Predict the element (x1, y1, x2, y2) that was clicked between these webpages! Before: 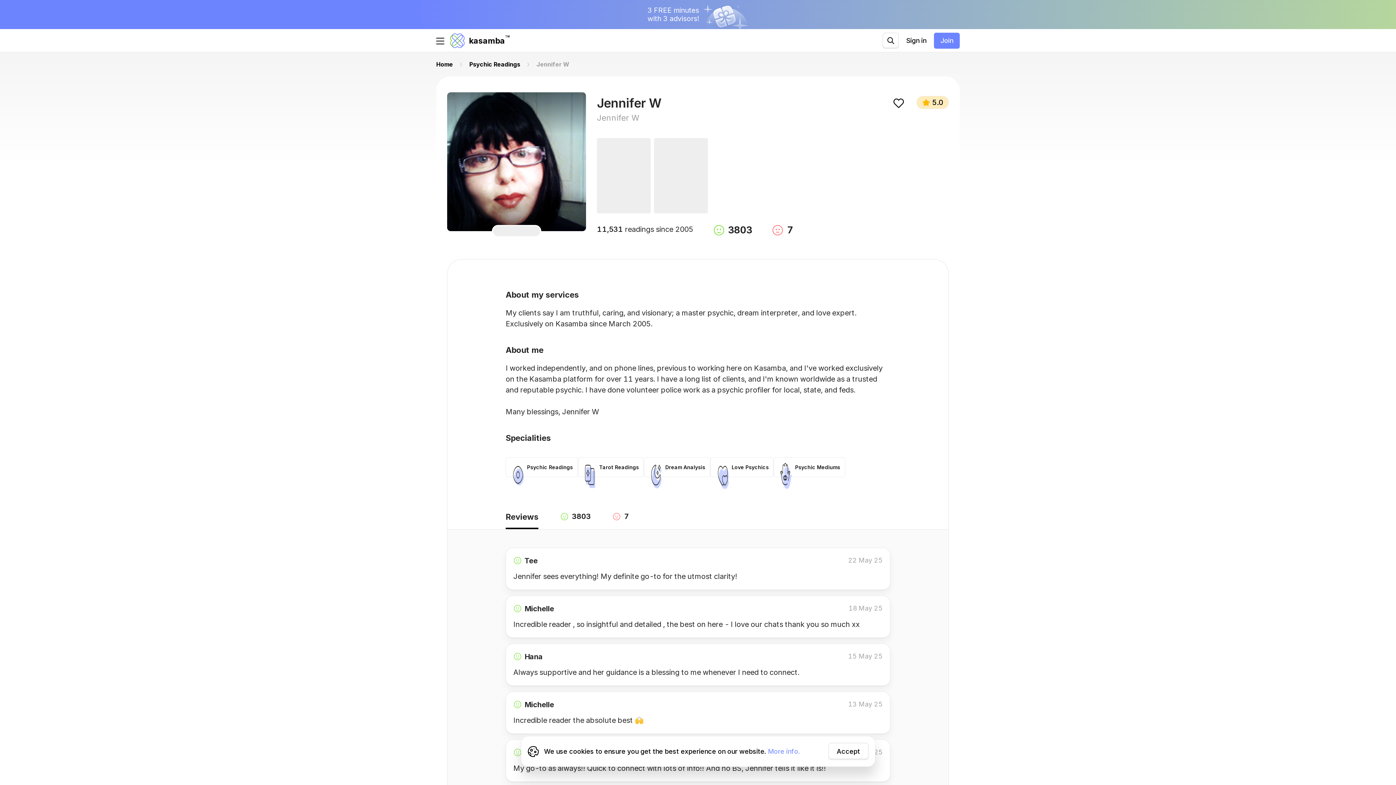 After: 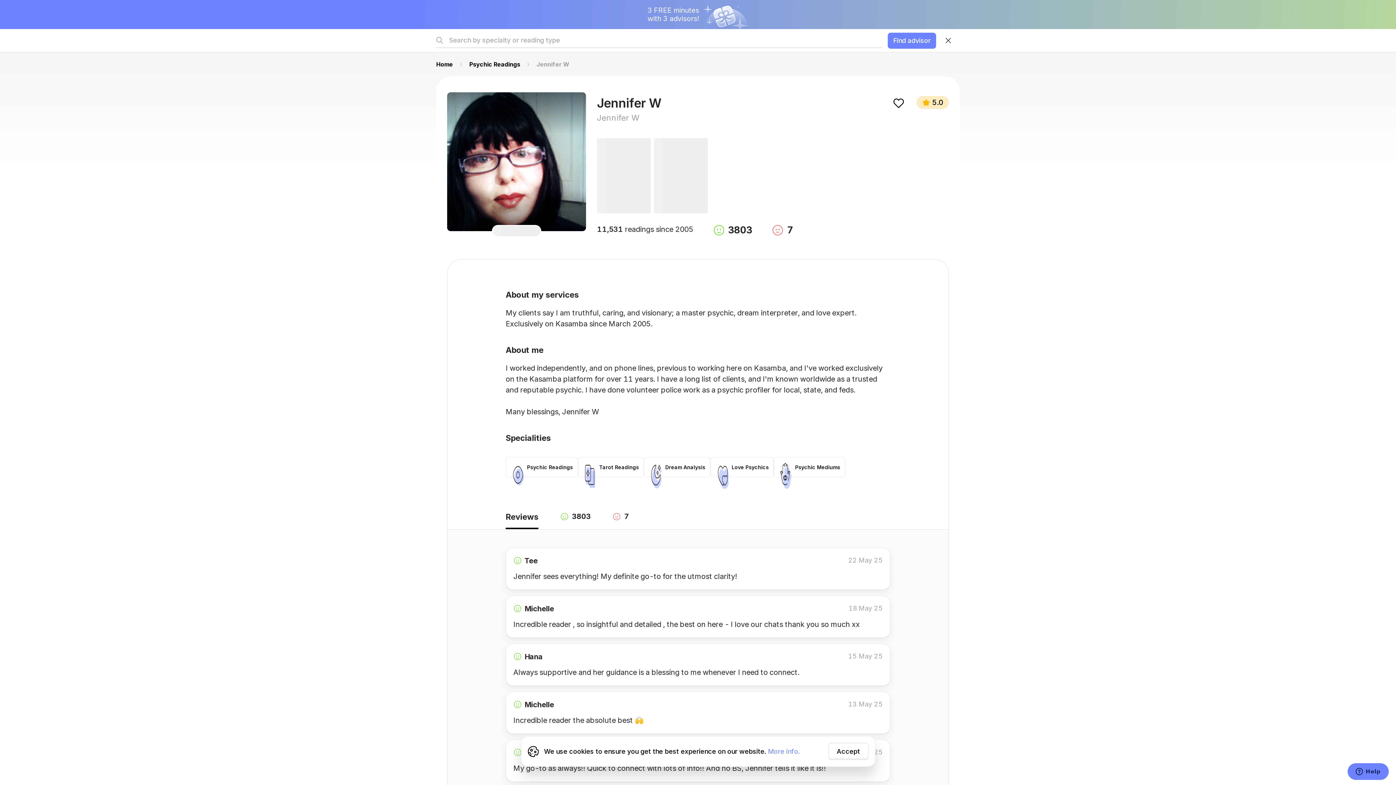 Action: bbox: (883, 3, 899, 19)